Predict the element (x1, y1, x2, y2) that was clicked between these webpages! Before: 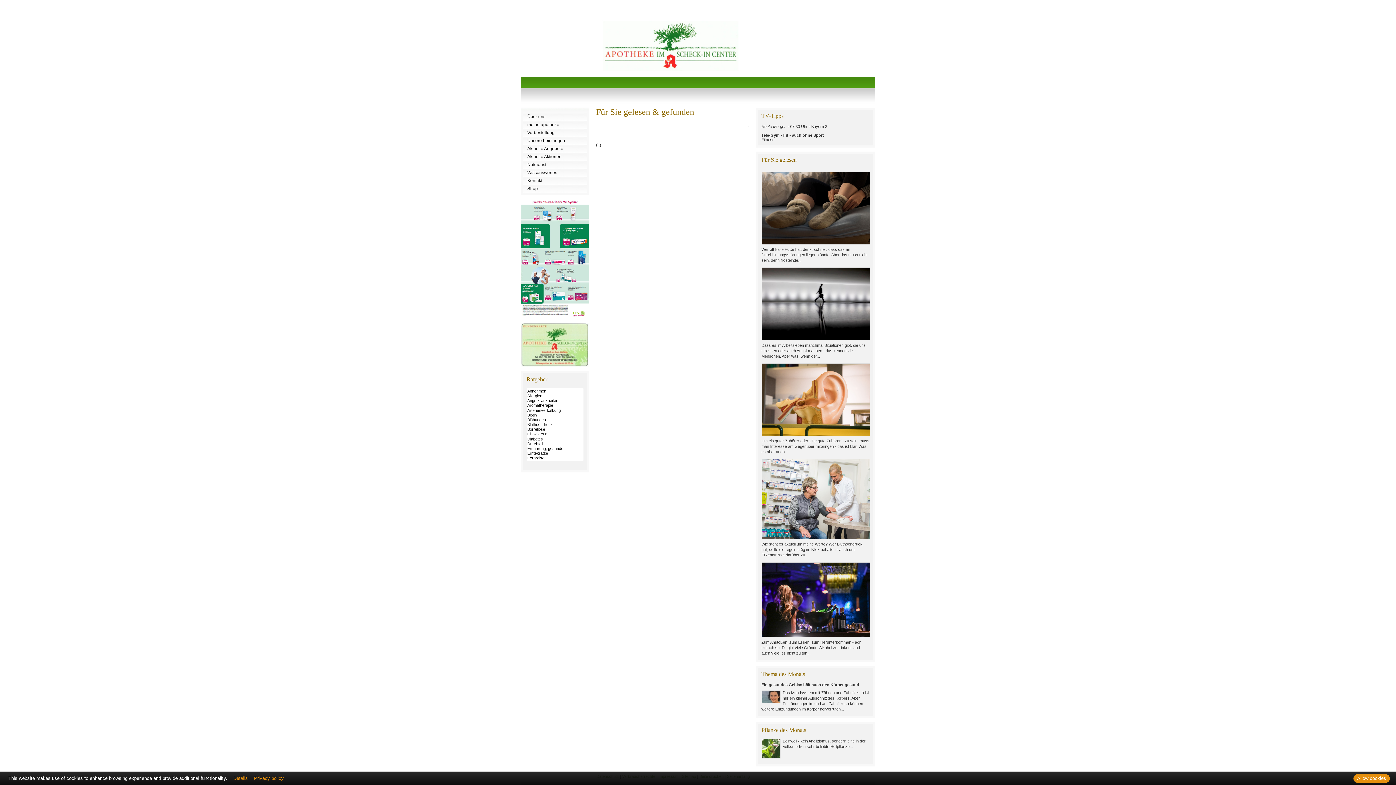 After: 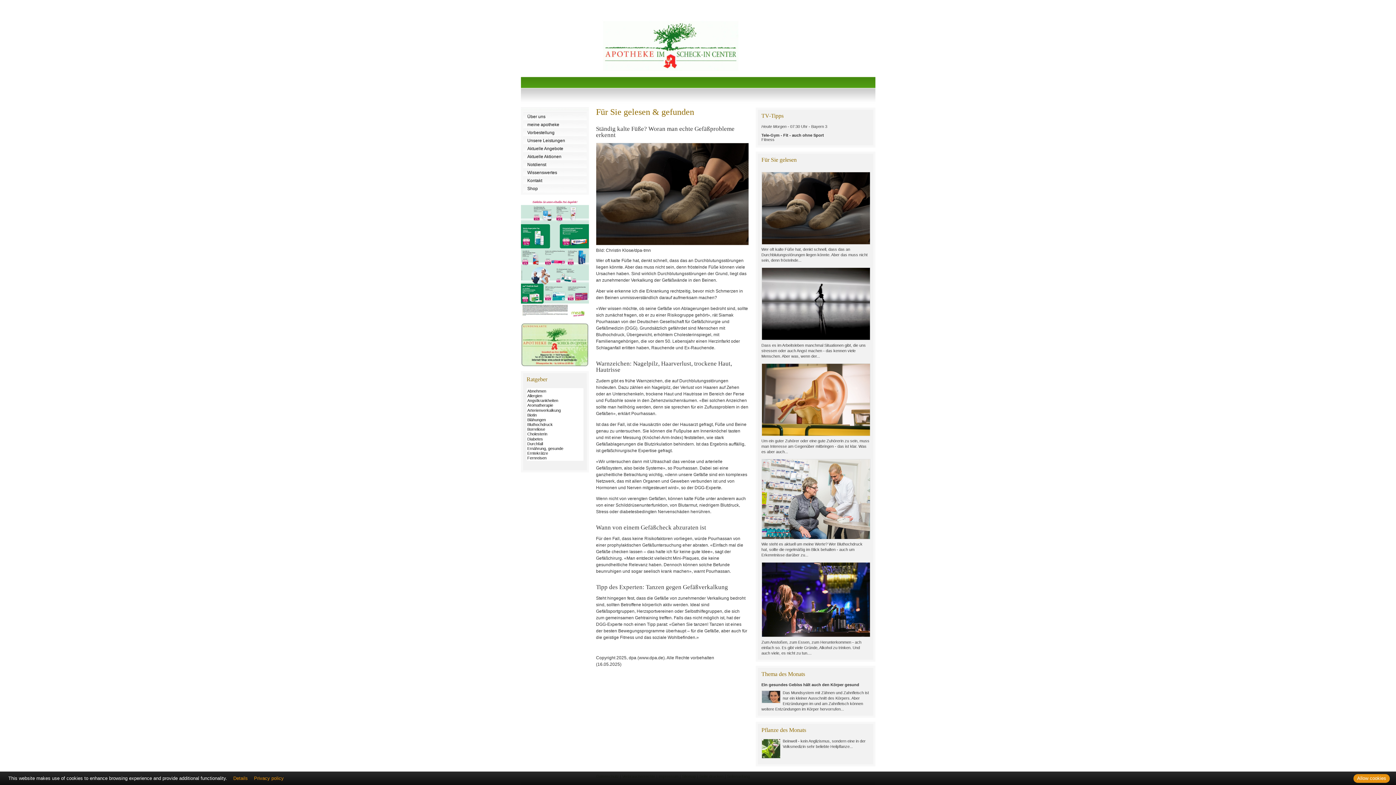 Action: label: Wer oft kalte Füße hat, denkt schnell, dass das an Durchblutungsstörungen liegen könnte. Aber das muss nicht sein, denn fröstelnde... bbox: (761, 247, 867, 262)